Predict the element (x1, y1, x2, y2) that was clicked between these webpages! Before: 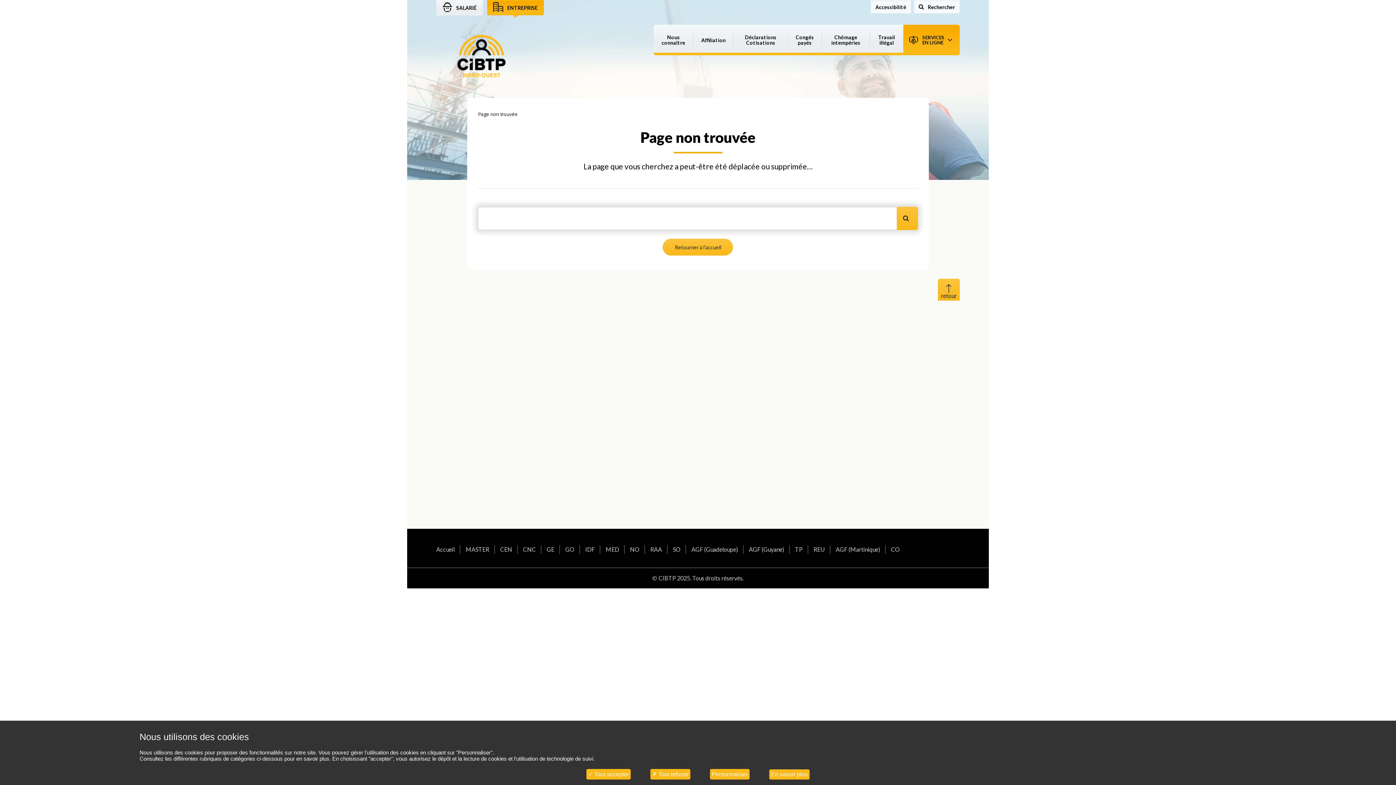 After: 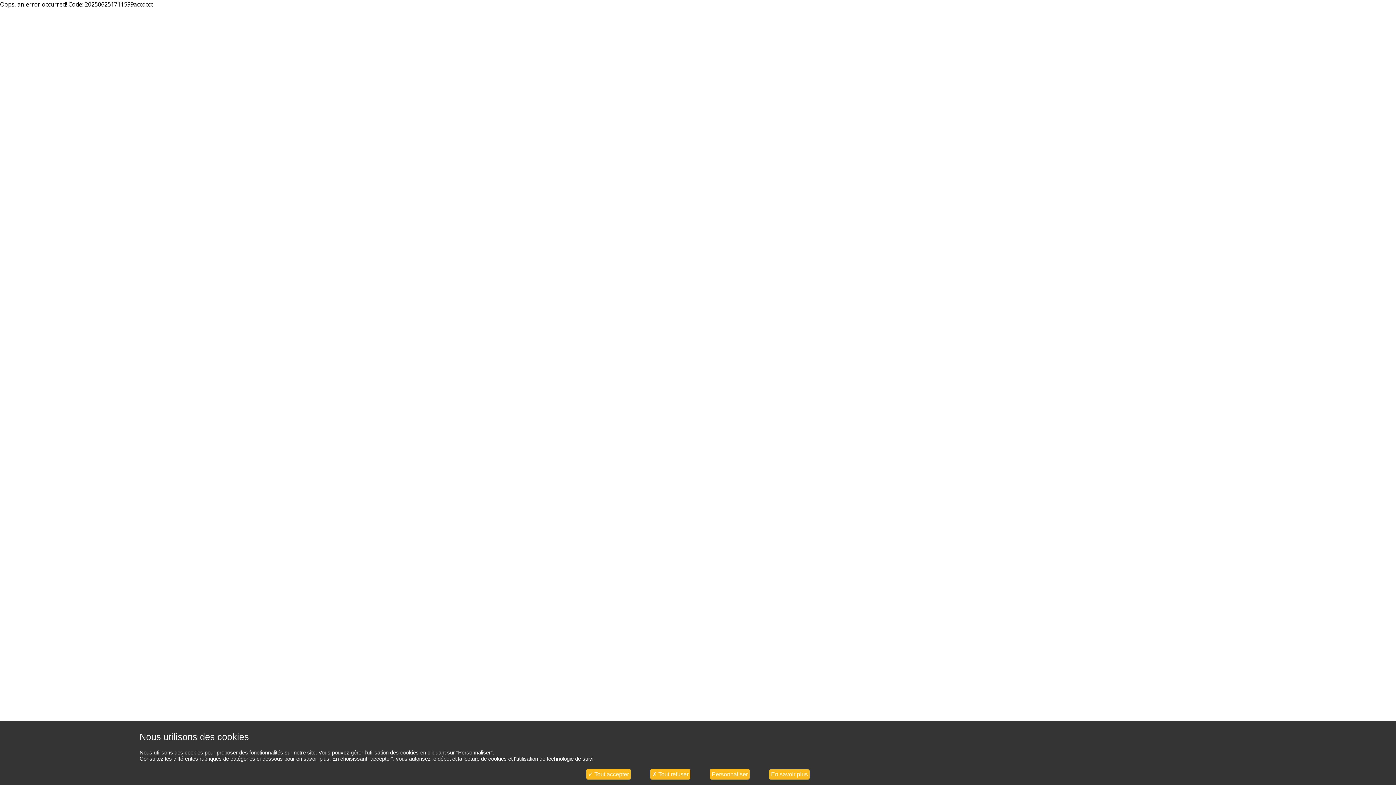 Action: bbox: (605, 546, 619, 553) label: MED